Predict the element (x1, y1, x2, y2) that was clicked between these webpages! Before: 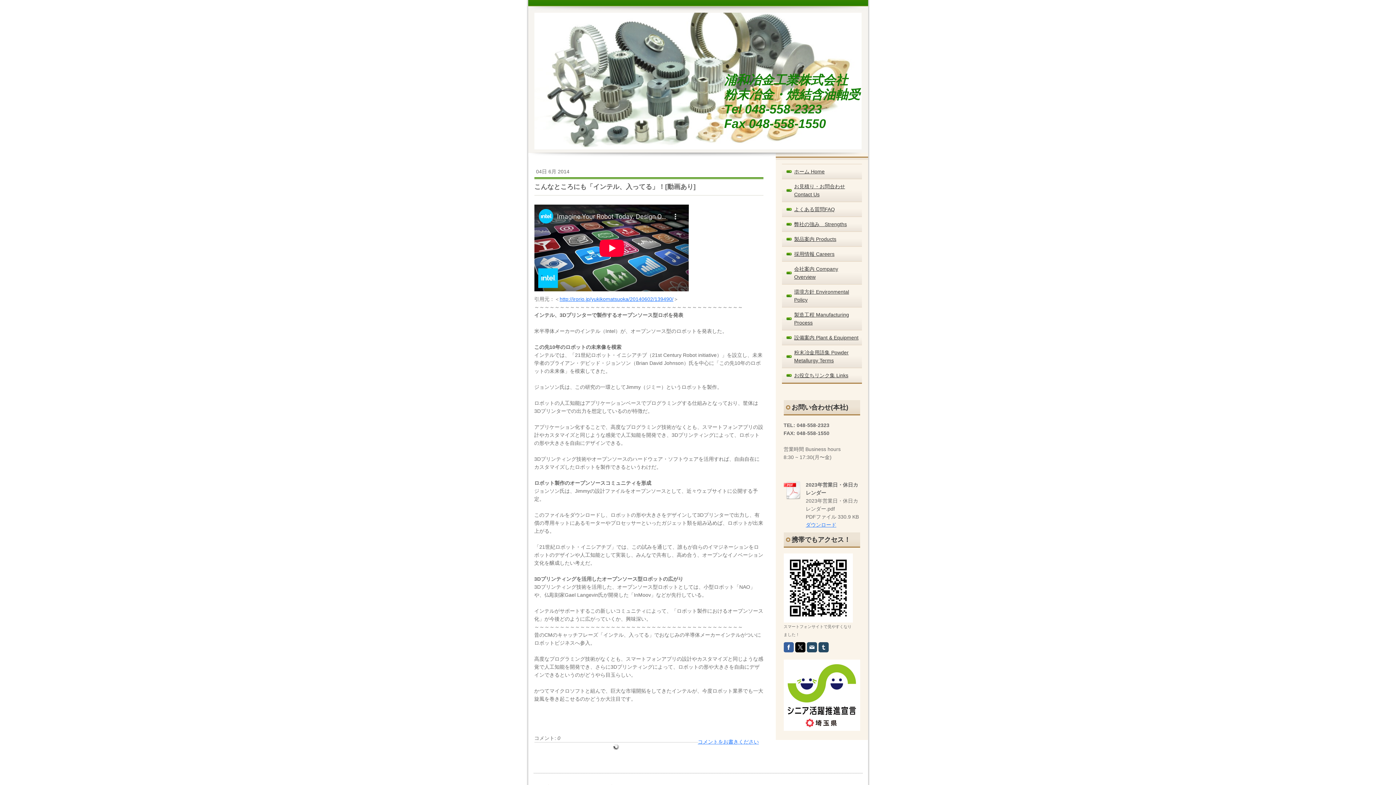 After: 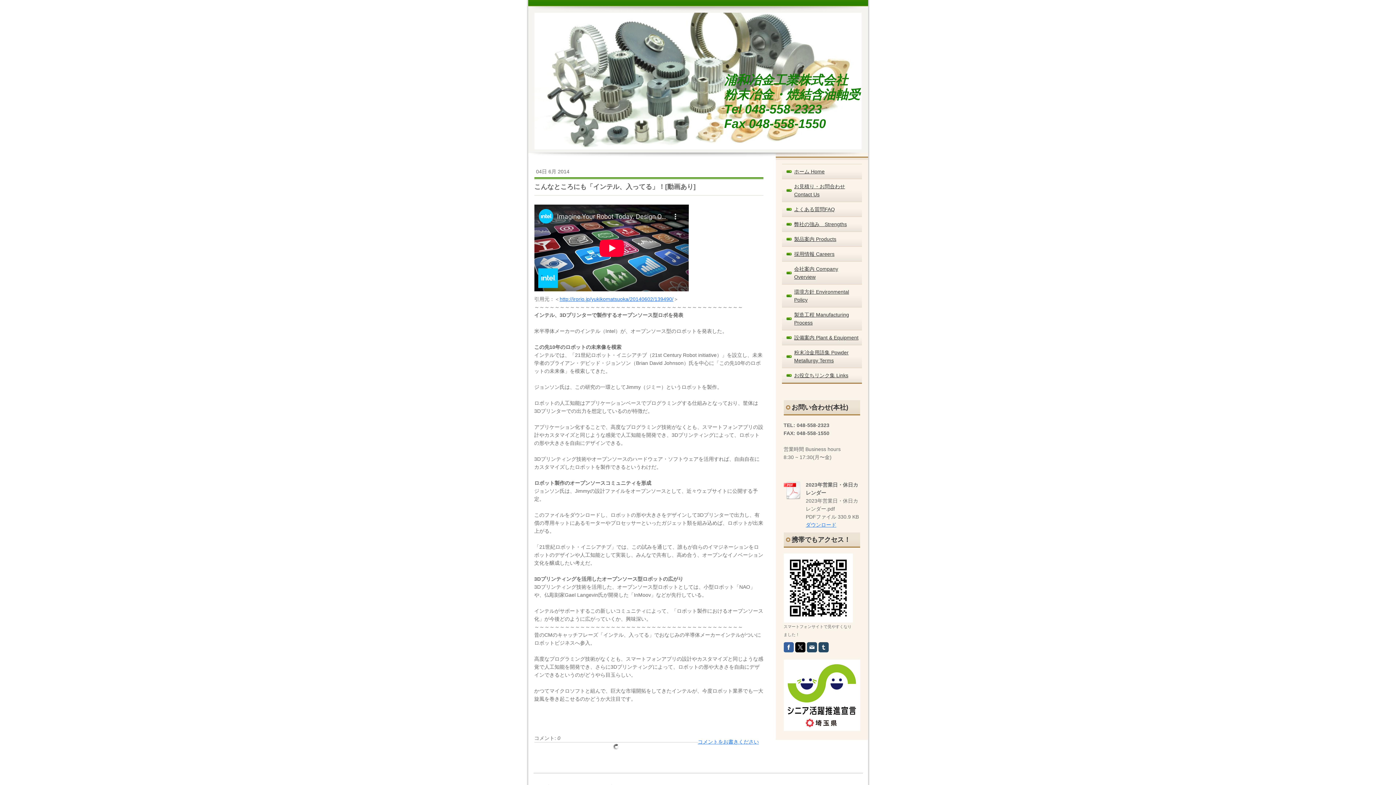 Action: bbox: (783, 481, 802, 499)